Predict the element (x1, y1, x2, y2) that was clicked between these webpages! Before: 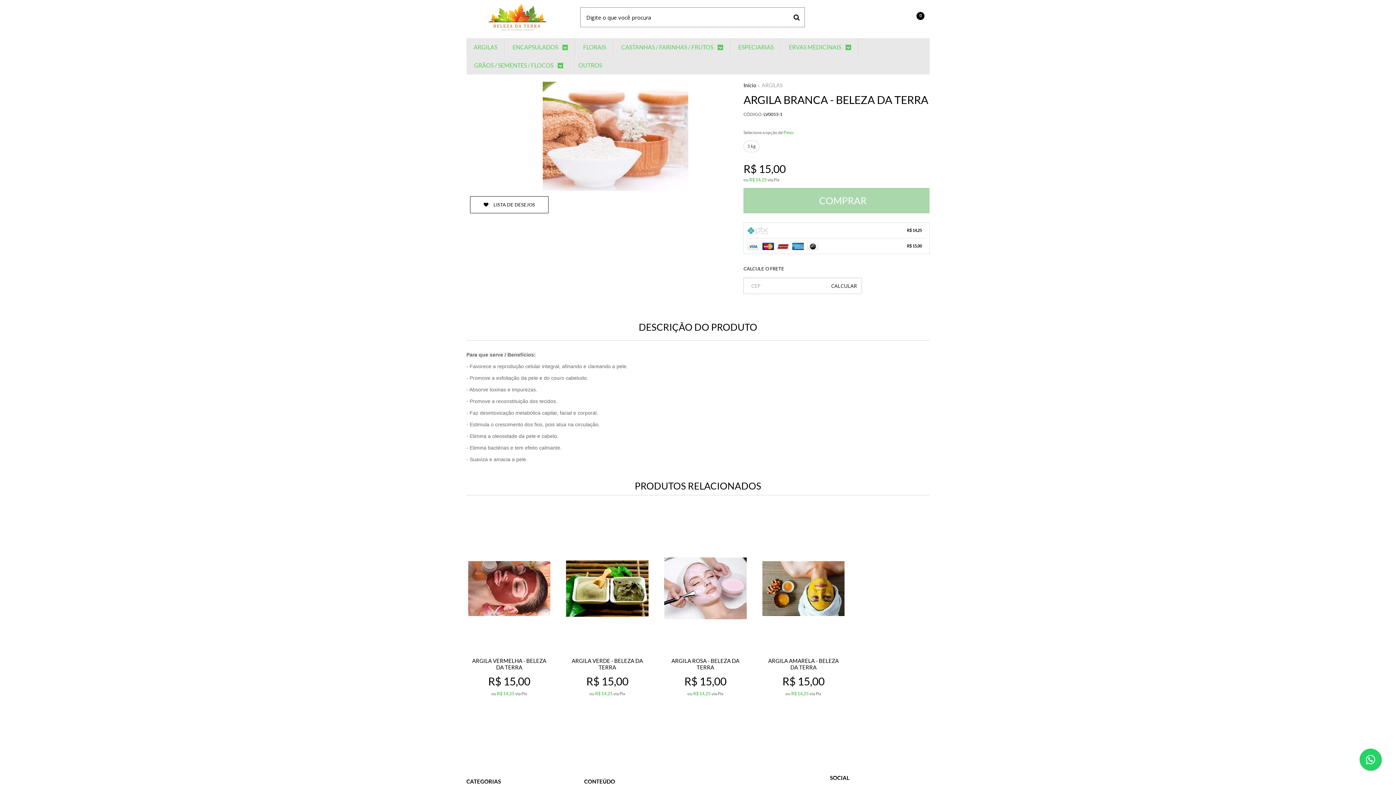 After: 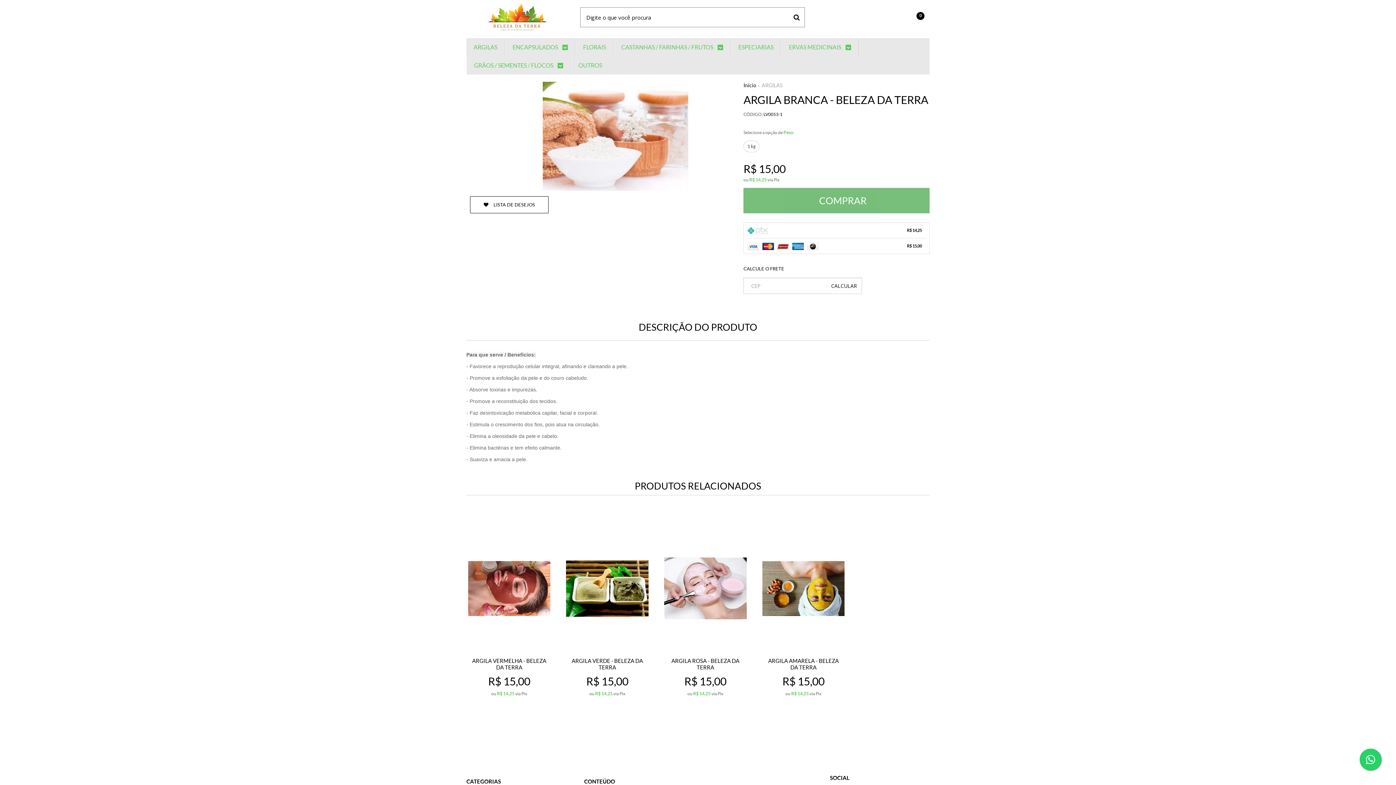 Action: label:  COMPRAR bbox: (743, 188, 929, 213)